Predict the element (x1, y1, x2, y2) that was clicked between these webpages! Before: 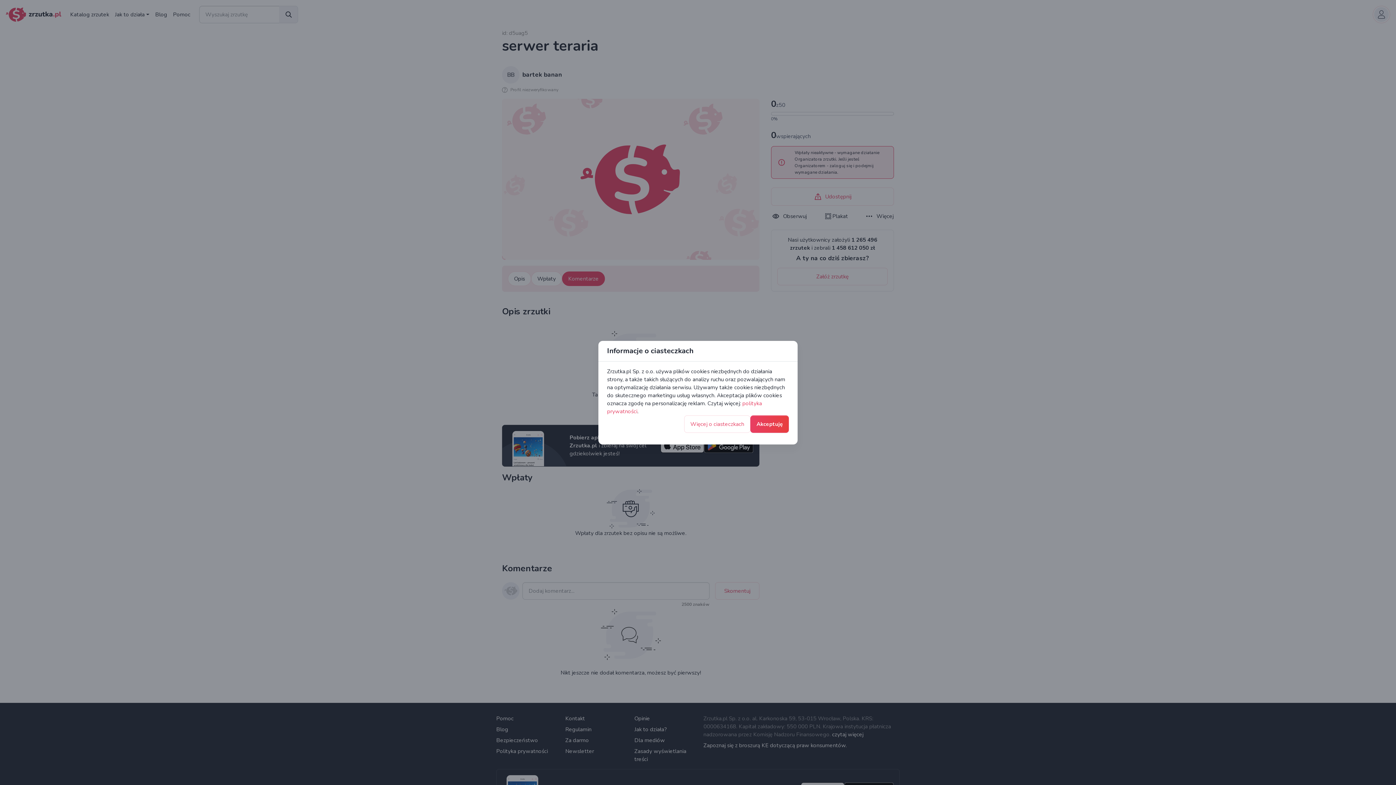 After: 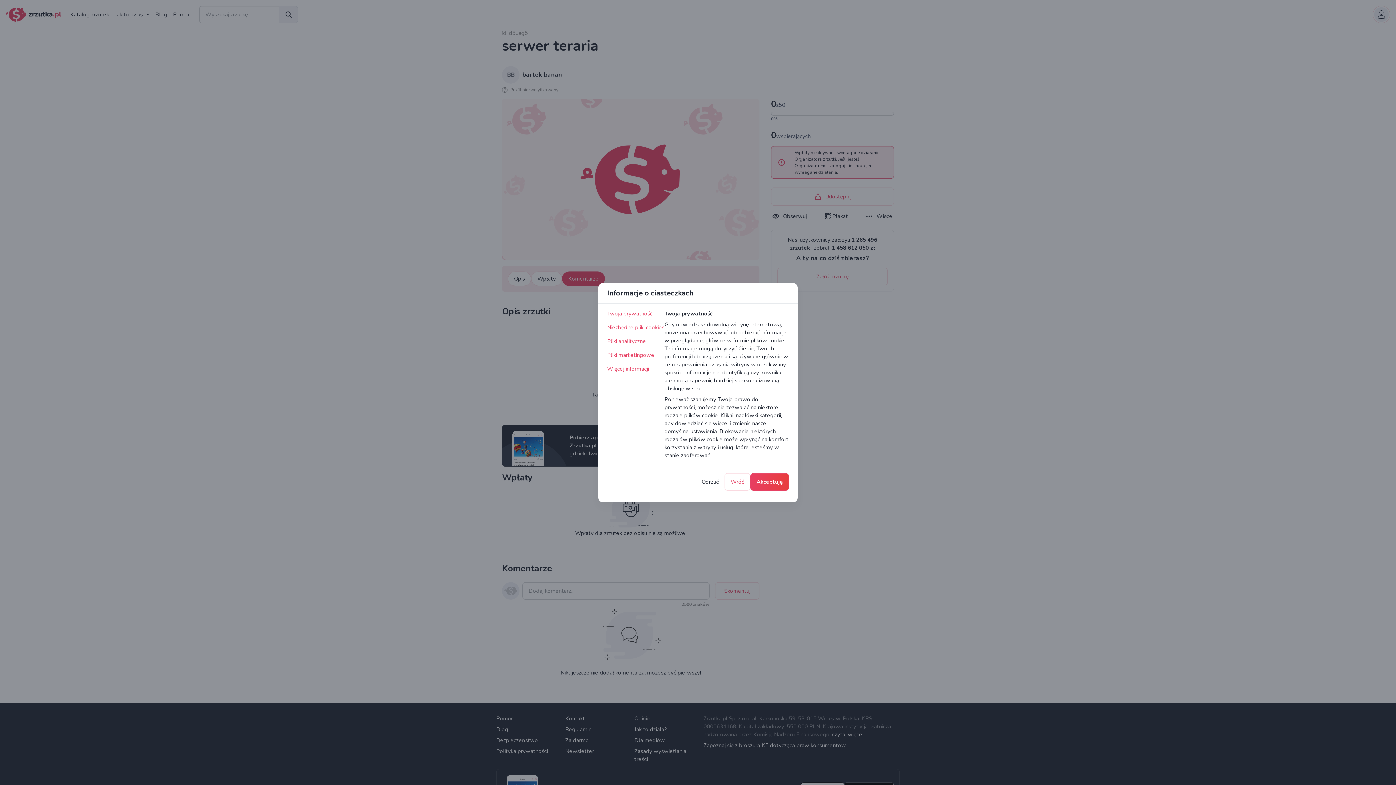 Action: label: Więcej o ciasteczkach bbox: (684, 414, 750, 432)